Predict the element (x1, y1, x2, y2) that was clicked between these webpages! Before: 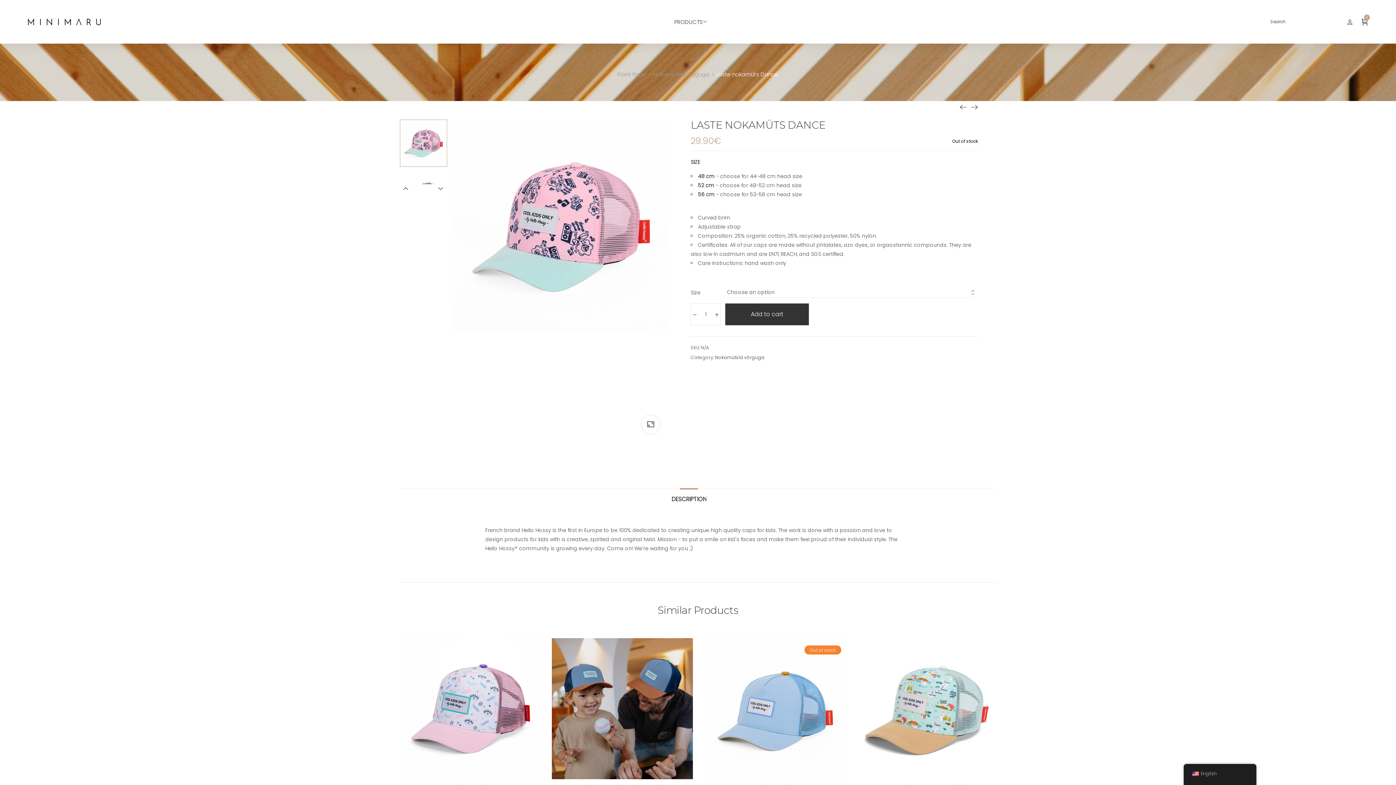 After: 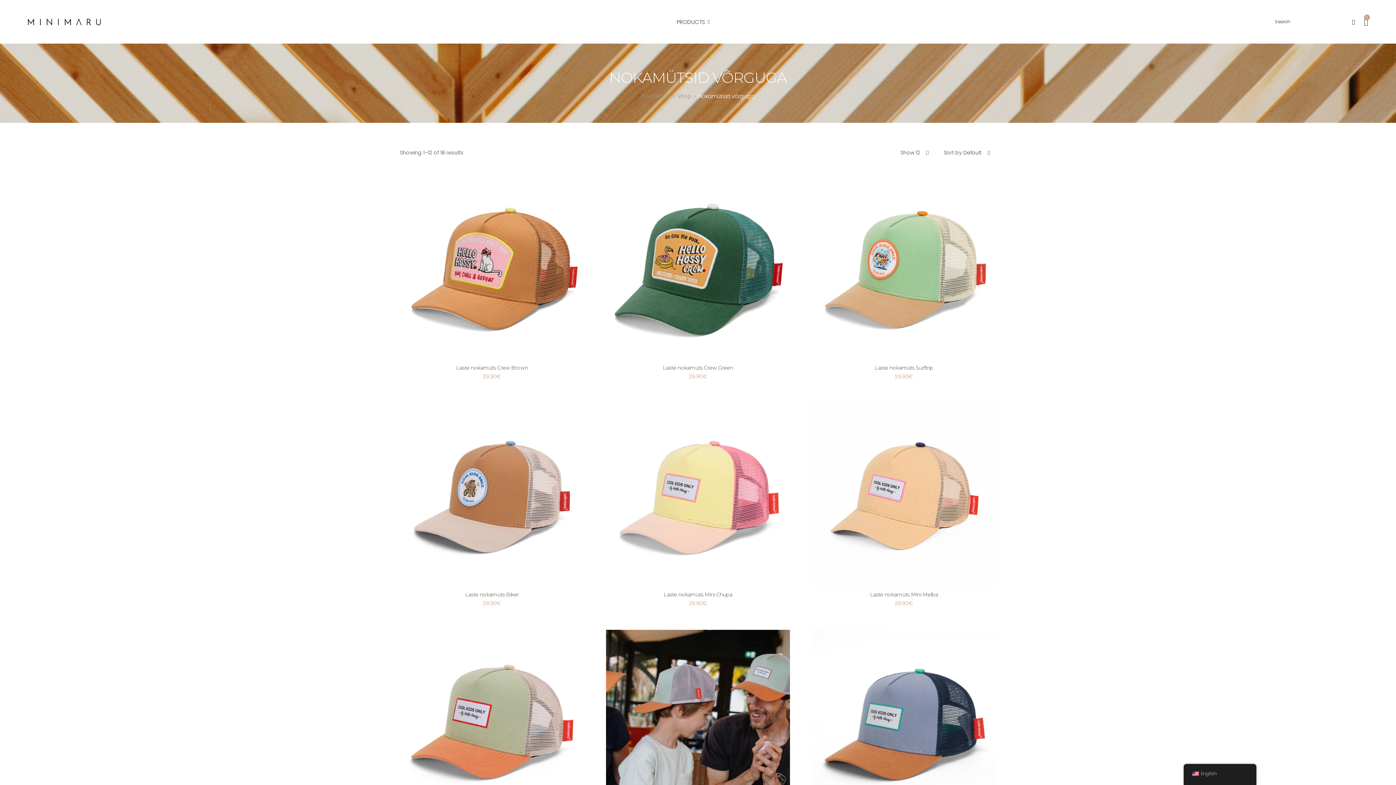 Action: bbox: (653, 70, 709, 78) label: Nokamütsid võrguga